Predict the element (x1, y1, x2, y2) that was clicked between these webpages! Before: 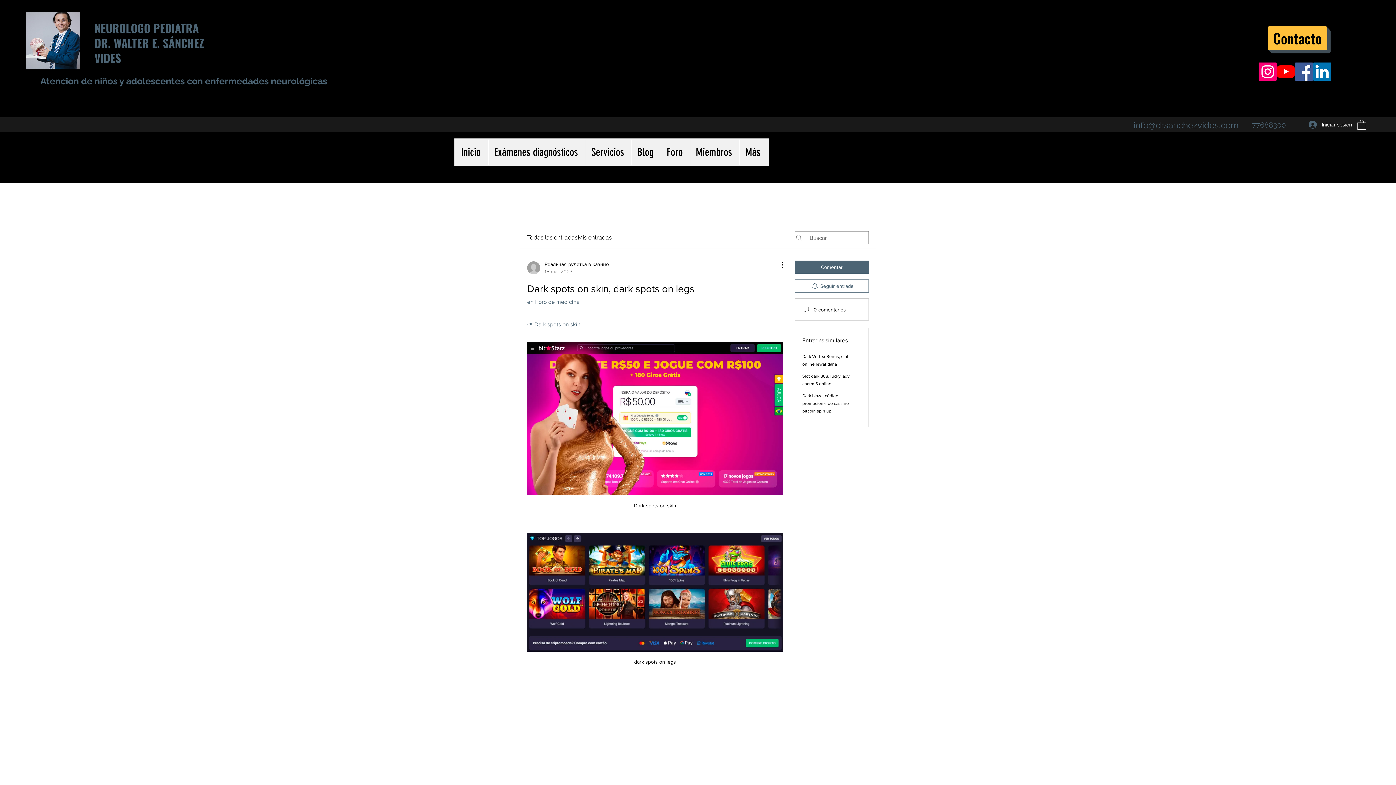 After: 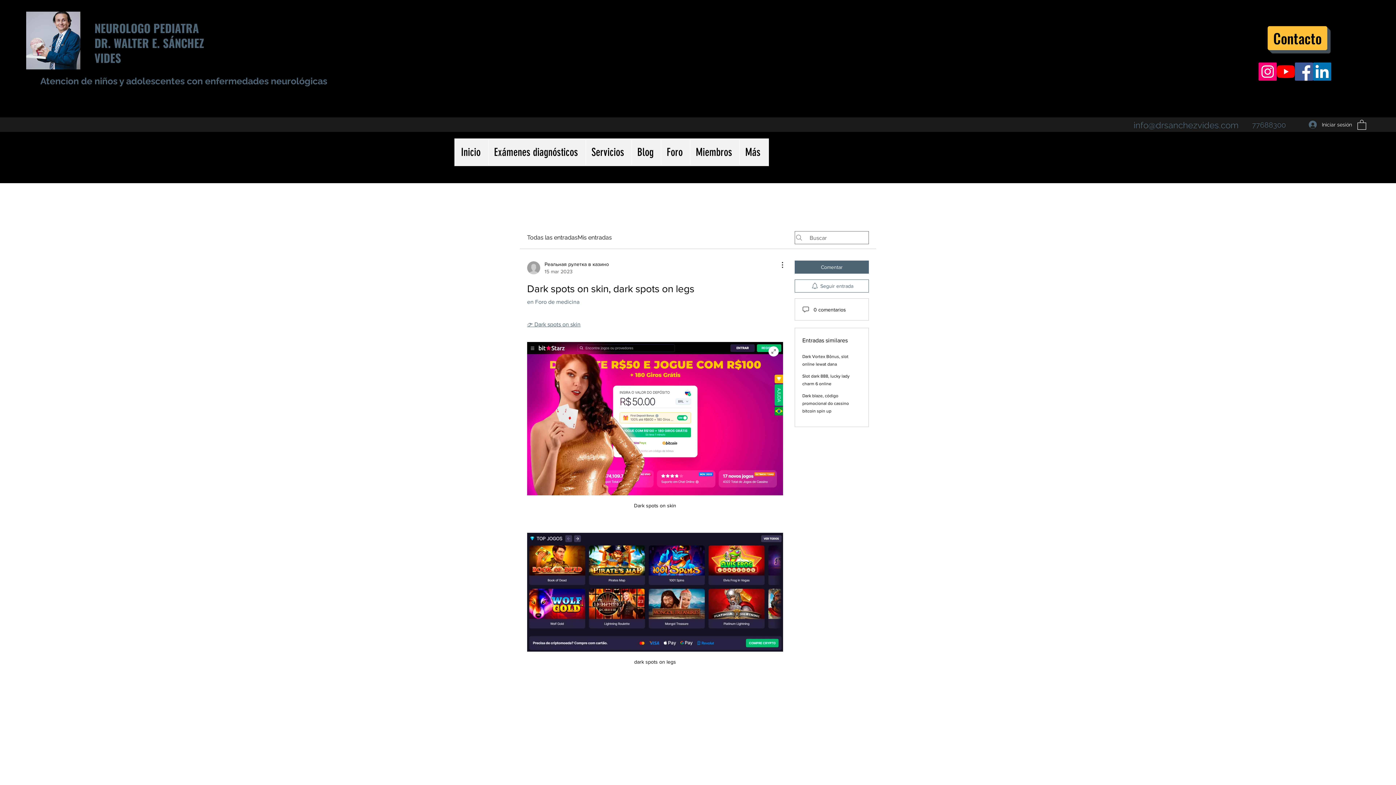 Action: bbox: (527, 342, 783, 495)